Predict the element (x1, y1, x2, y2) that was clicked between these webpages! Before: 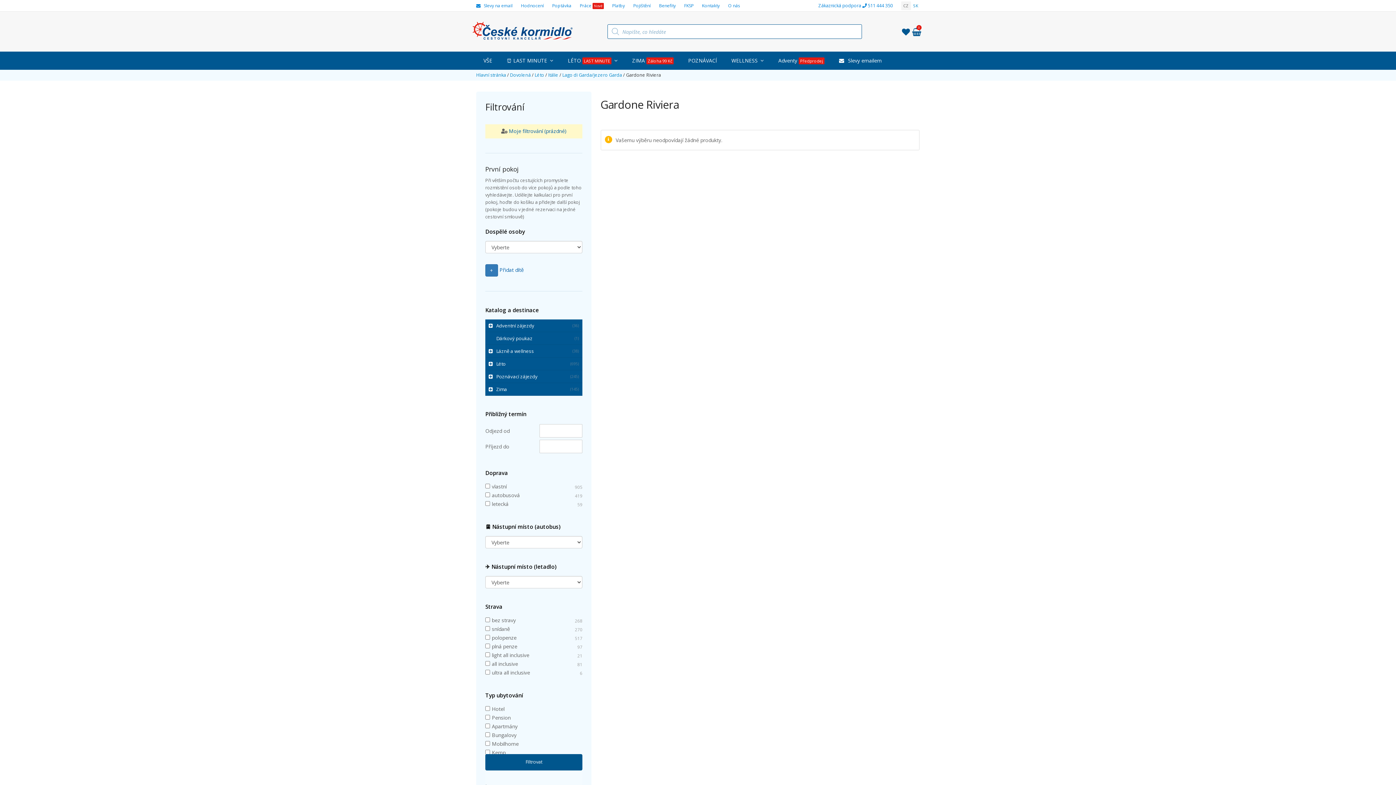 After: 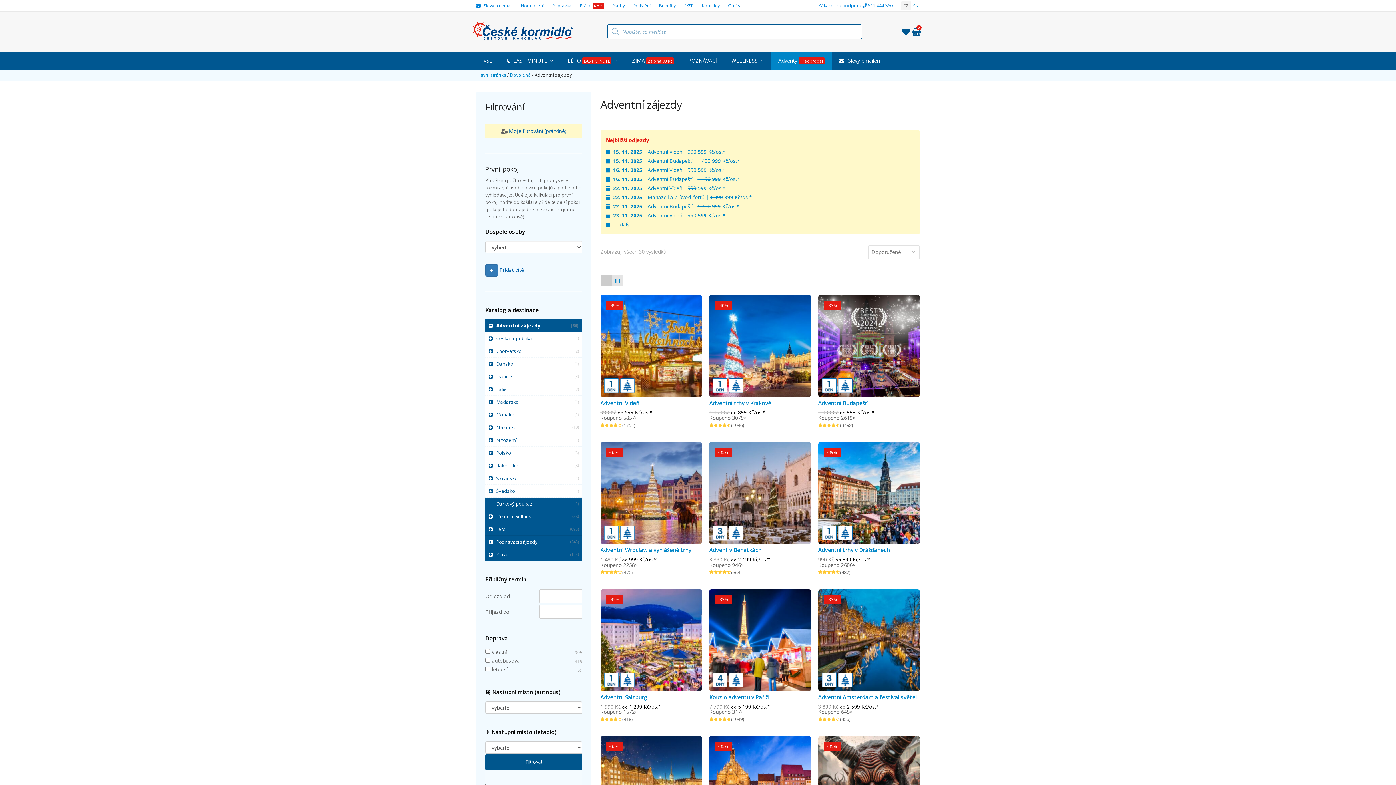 Action: bbox: (485, 319, 582, 332) label: Adventní zájezdy 
(36)